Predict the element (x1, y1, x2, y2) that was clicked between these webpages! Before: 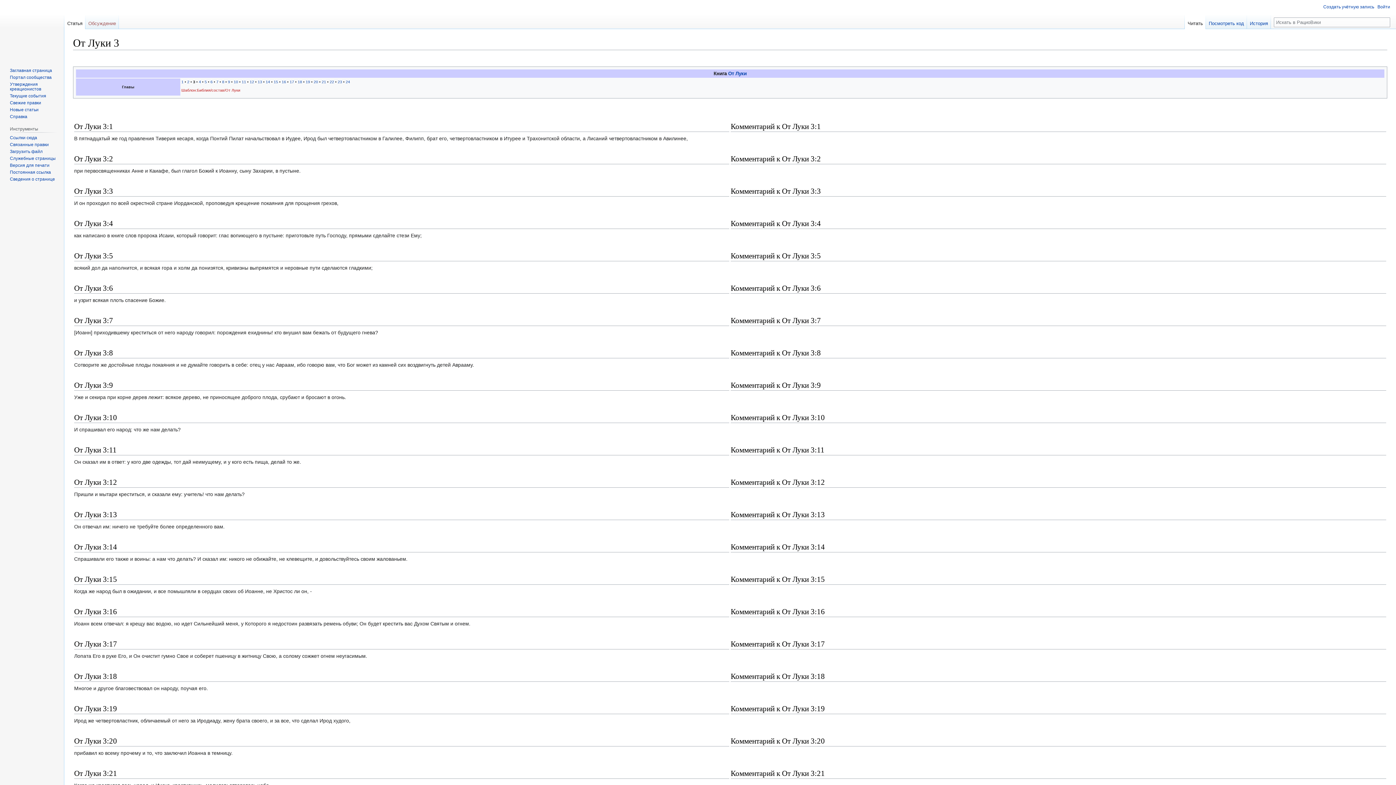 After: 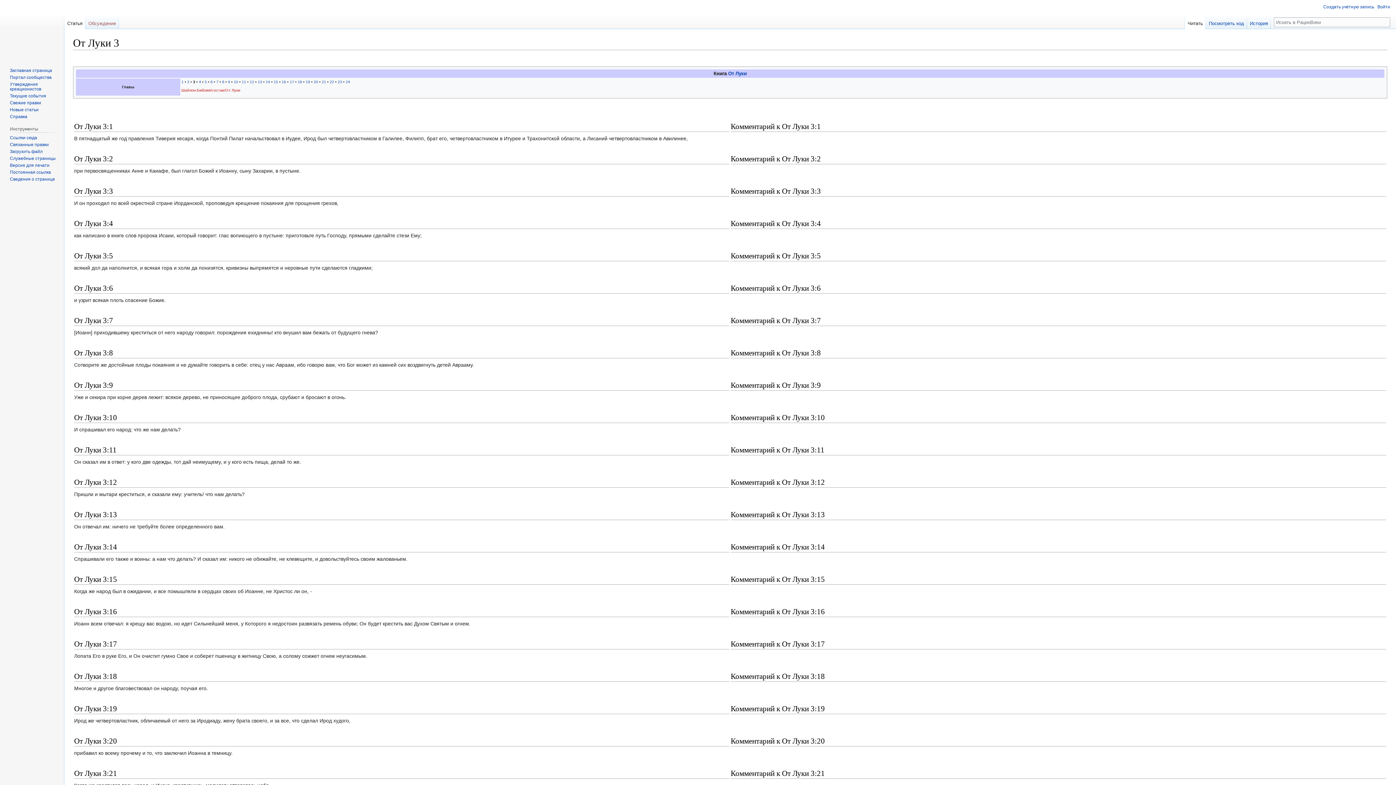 Action: label: Читать bbox: (1185, 14, 1206, 29)